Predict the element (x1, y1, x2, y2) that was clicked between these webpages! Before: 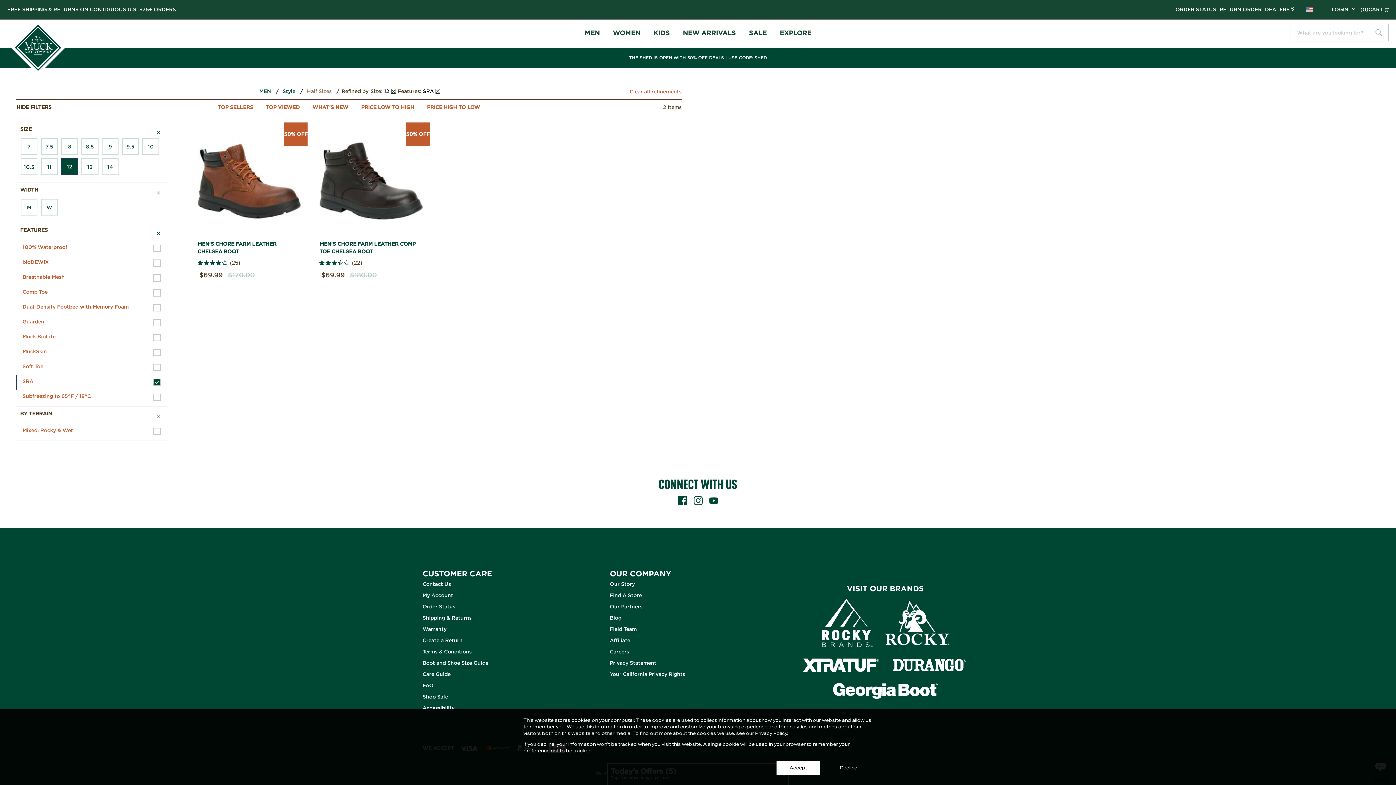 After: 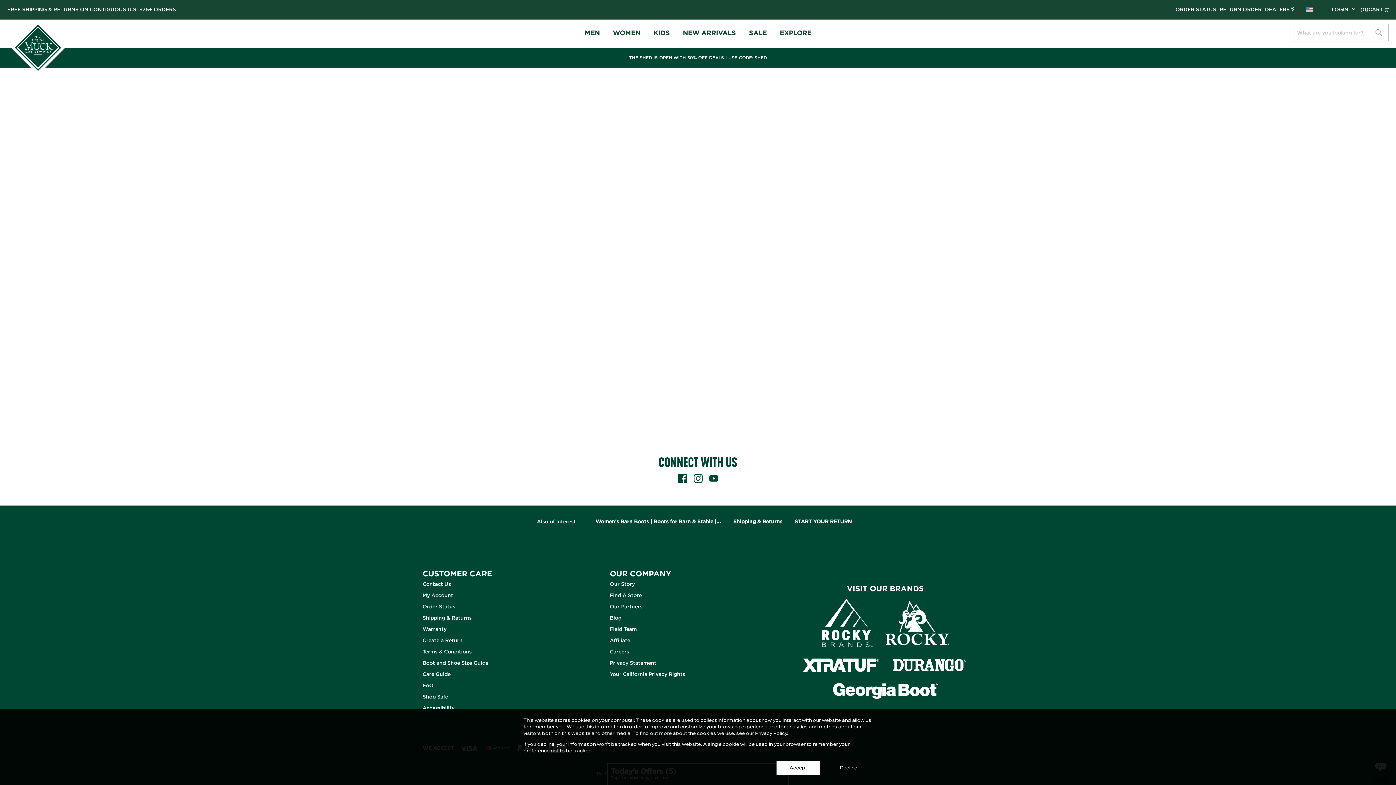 Action: label: ORDER STATUS bbox: (1175, 0, 1216, 19)